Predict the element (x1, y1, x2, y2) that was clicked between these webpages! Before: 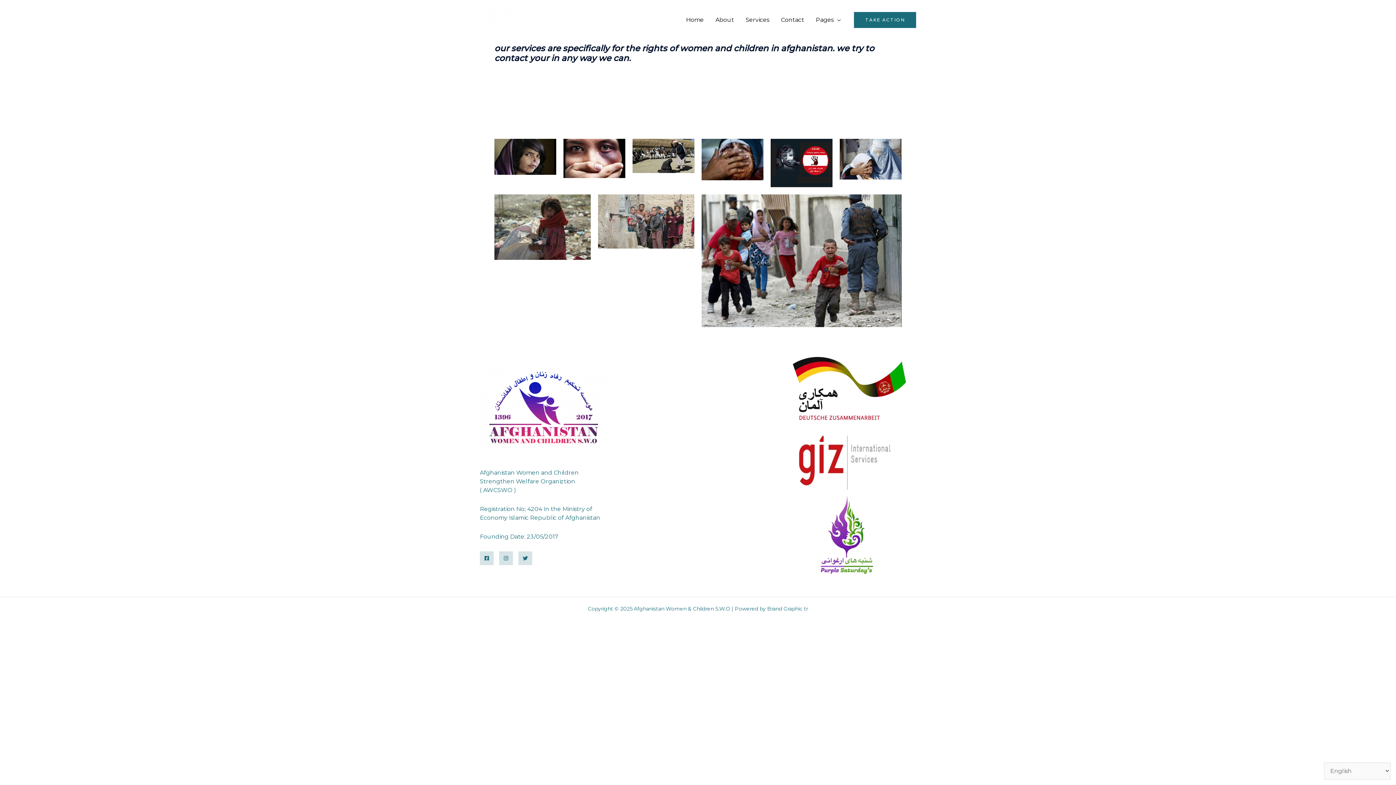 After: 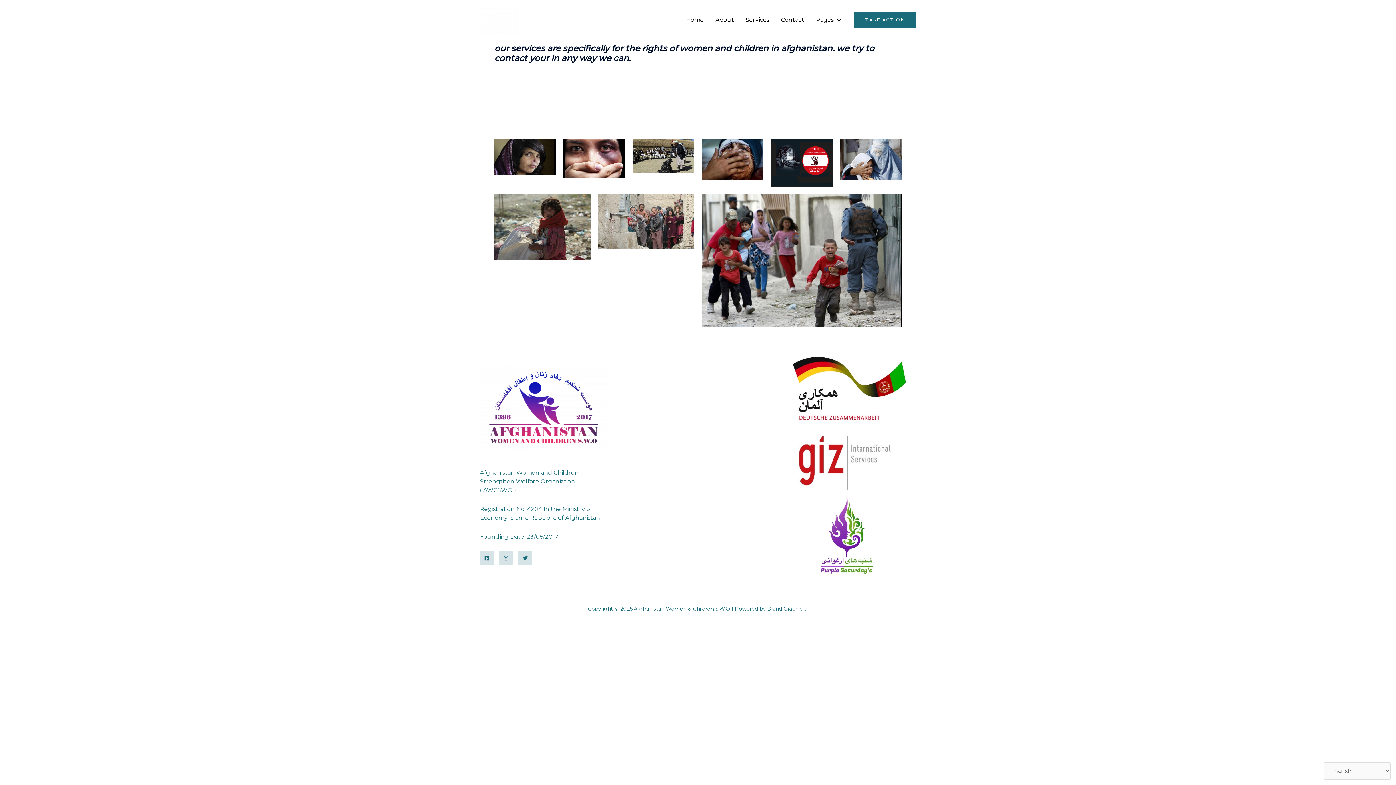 Action: label: Take Action bbox: (854, 12, 916, 28)